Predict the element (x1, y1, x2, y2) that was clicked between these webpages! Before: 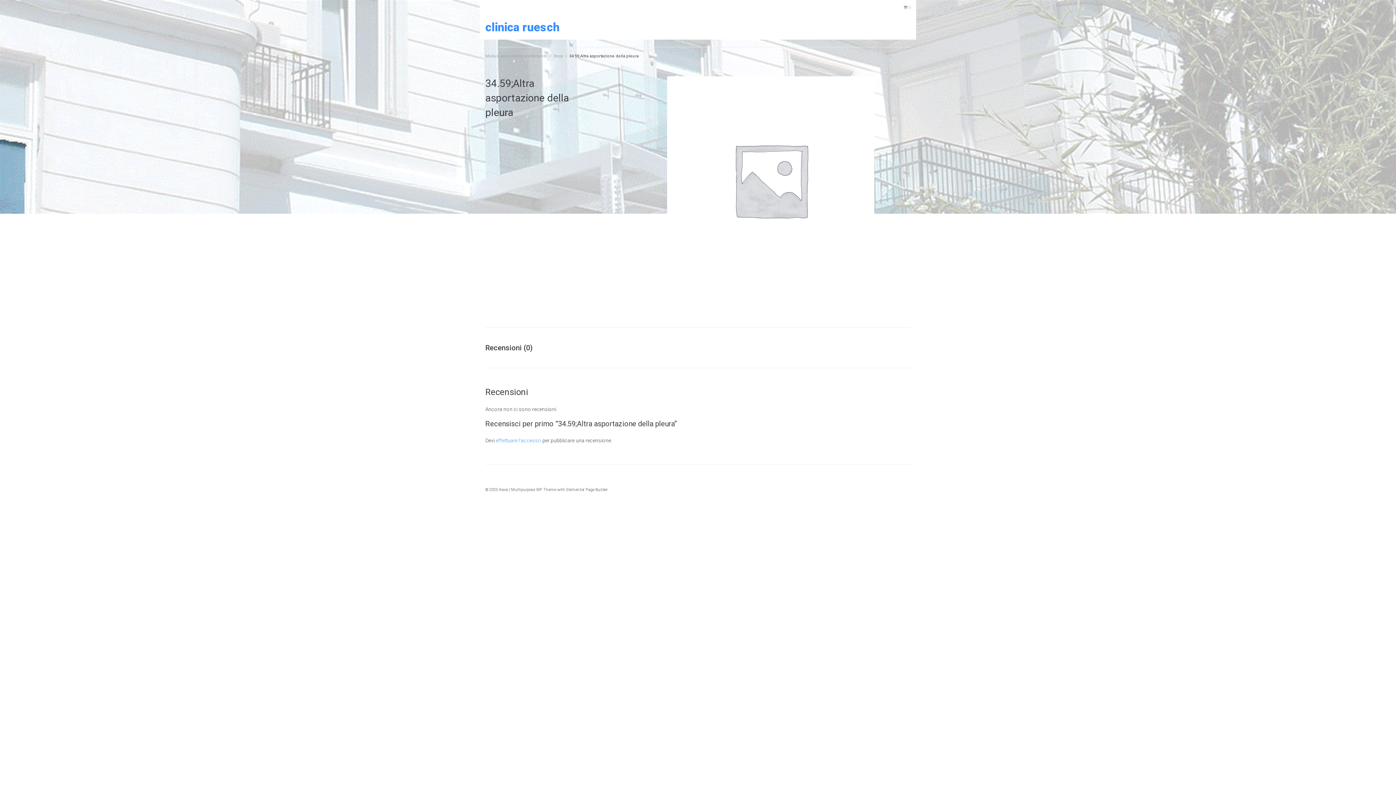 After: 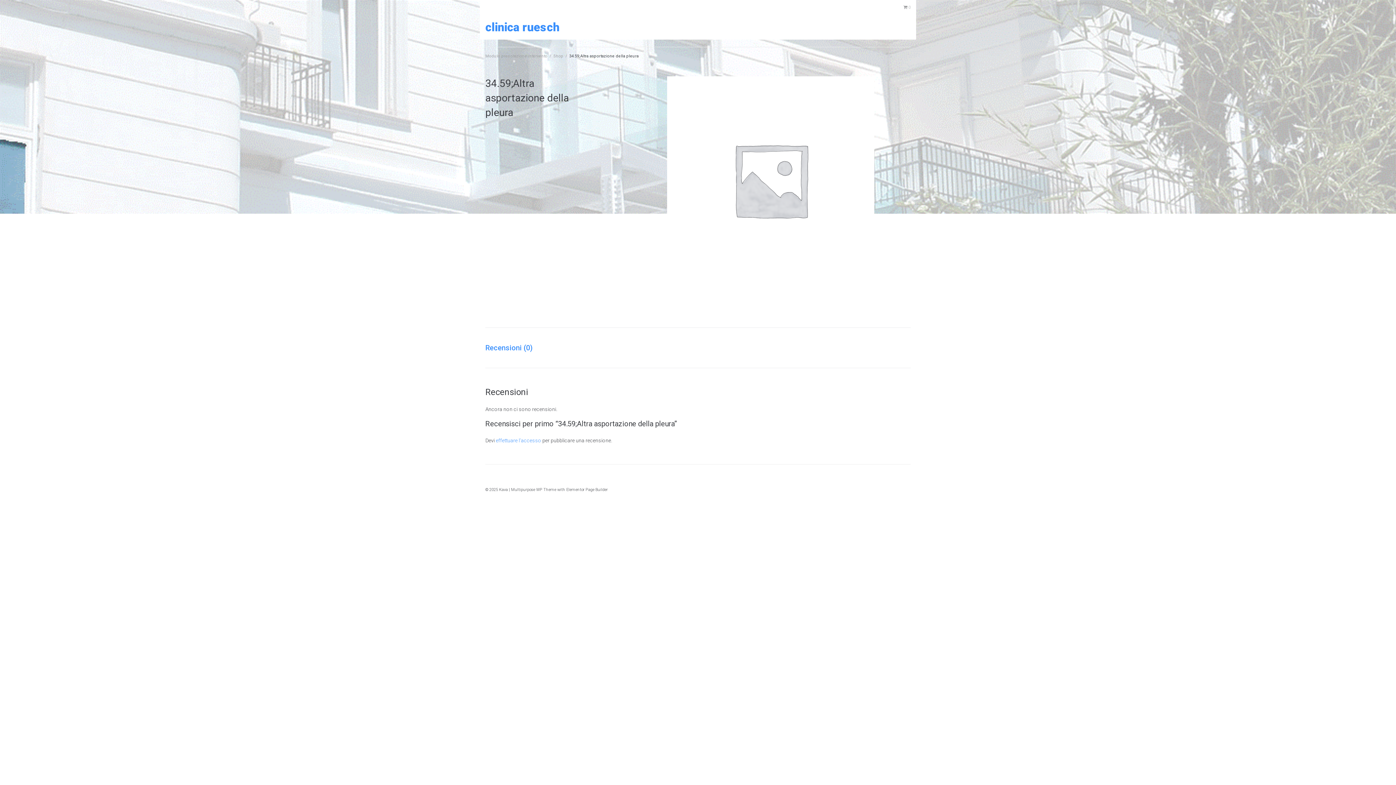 Action: bbox: (485, 328, 533, 368) label: Recensioni (0)